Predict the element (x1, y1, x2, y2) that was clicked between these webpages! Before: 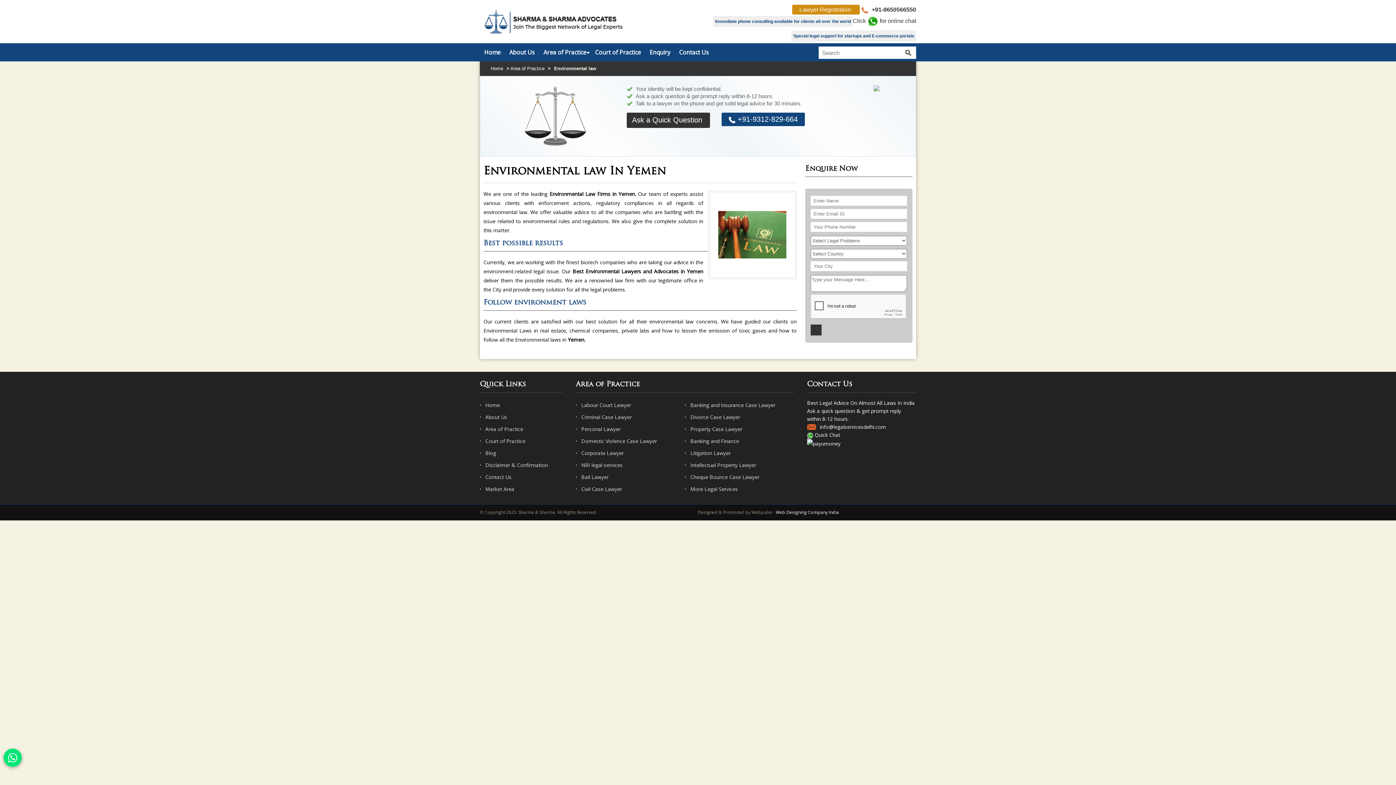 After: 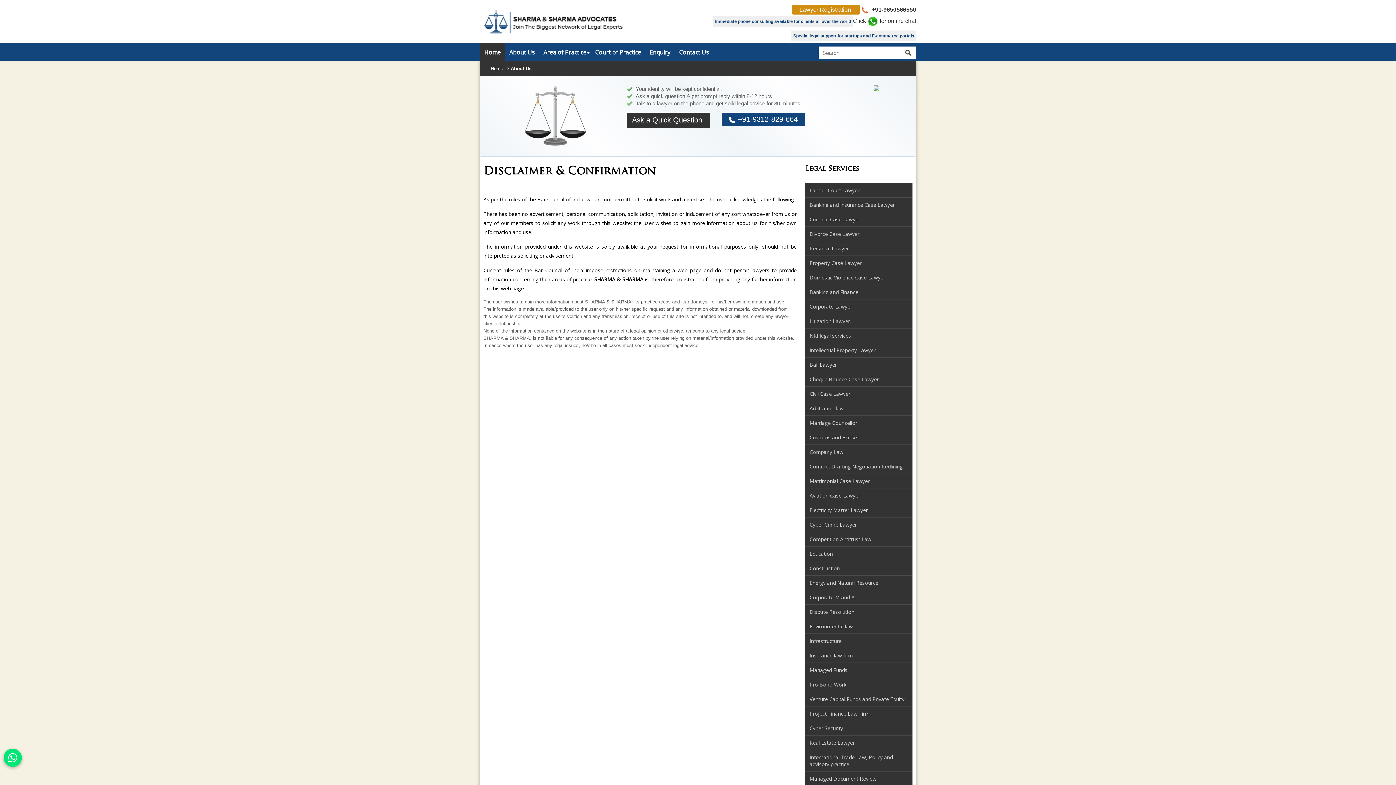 Action: bbox: (480, 461, 562, 469) label: Disclaimer & Confirmation